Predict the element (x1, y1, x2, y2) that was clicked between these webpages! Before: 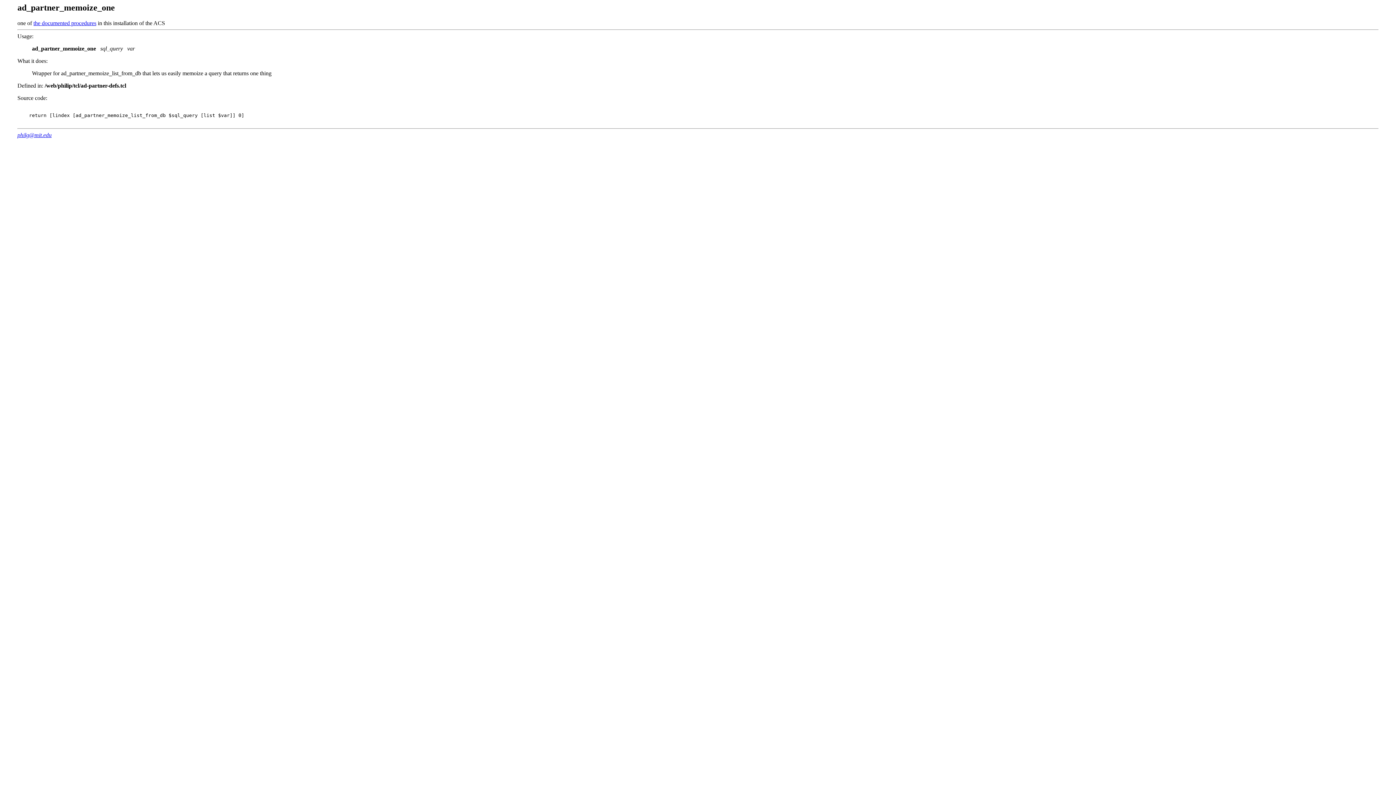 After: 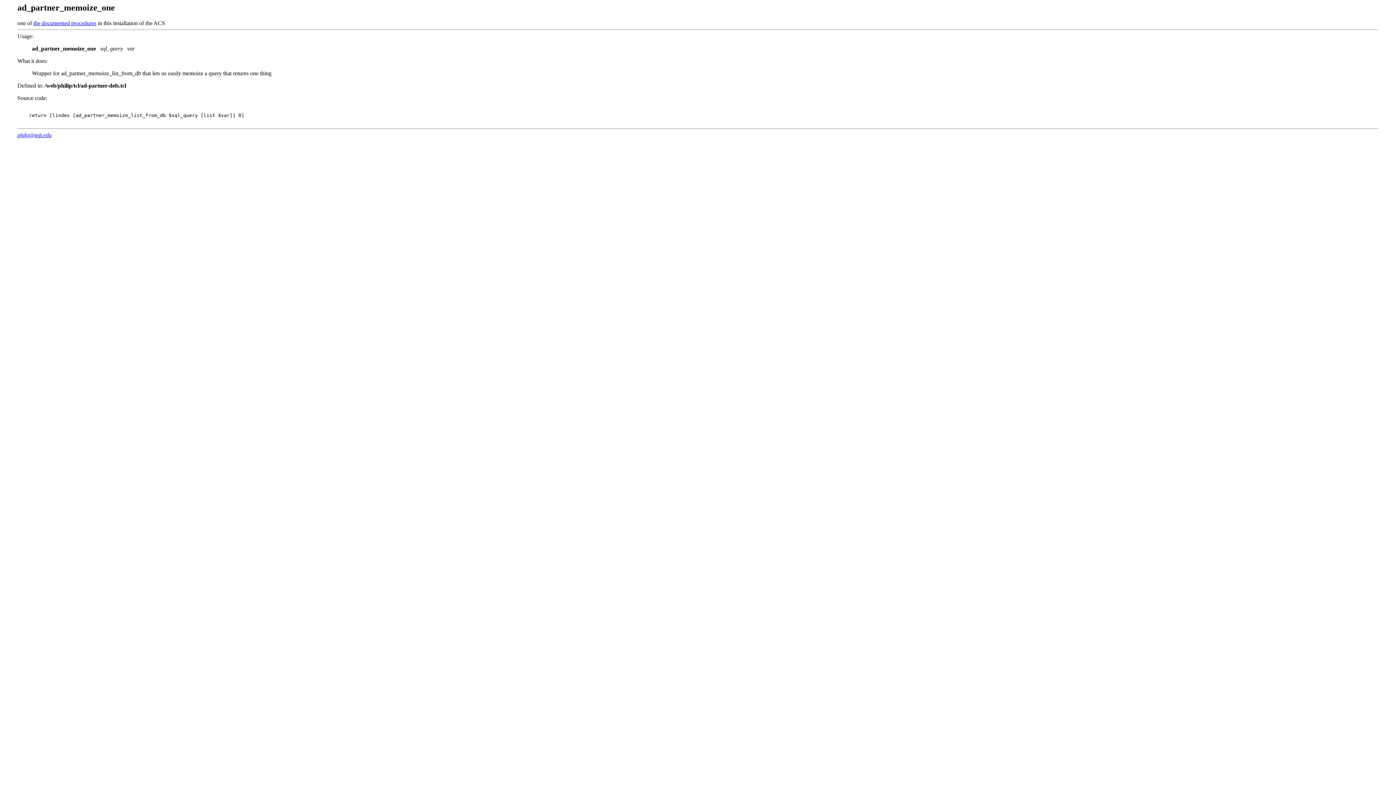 Action: bbox: (17, 131, 1378, 138) label: philg@mit.edu